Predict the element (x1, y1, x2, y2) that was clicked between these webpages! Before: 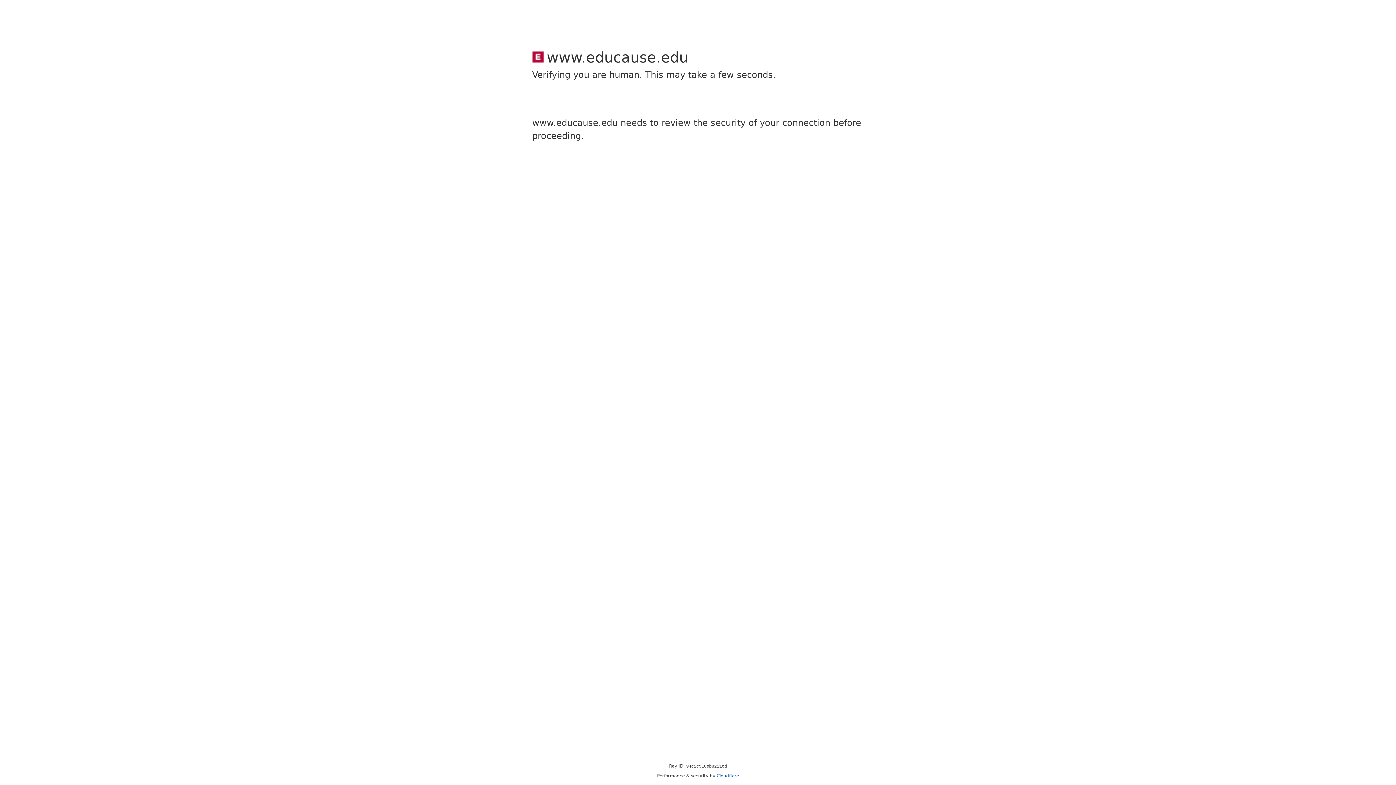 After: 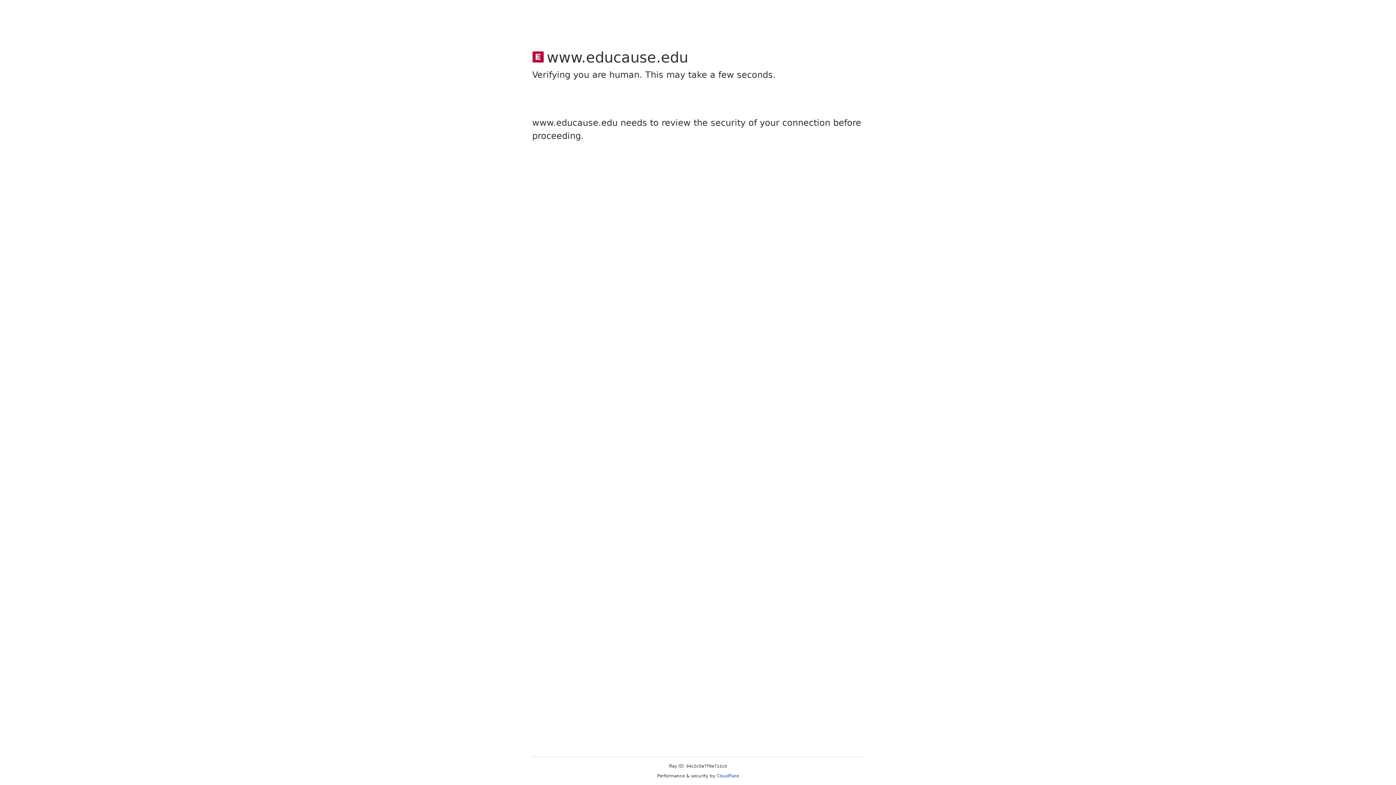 Action: bbox: (716, 773, 739, 778) label: Cloudflare